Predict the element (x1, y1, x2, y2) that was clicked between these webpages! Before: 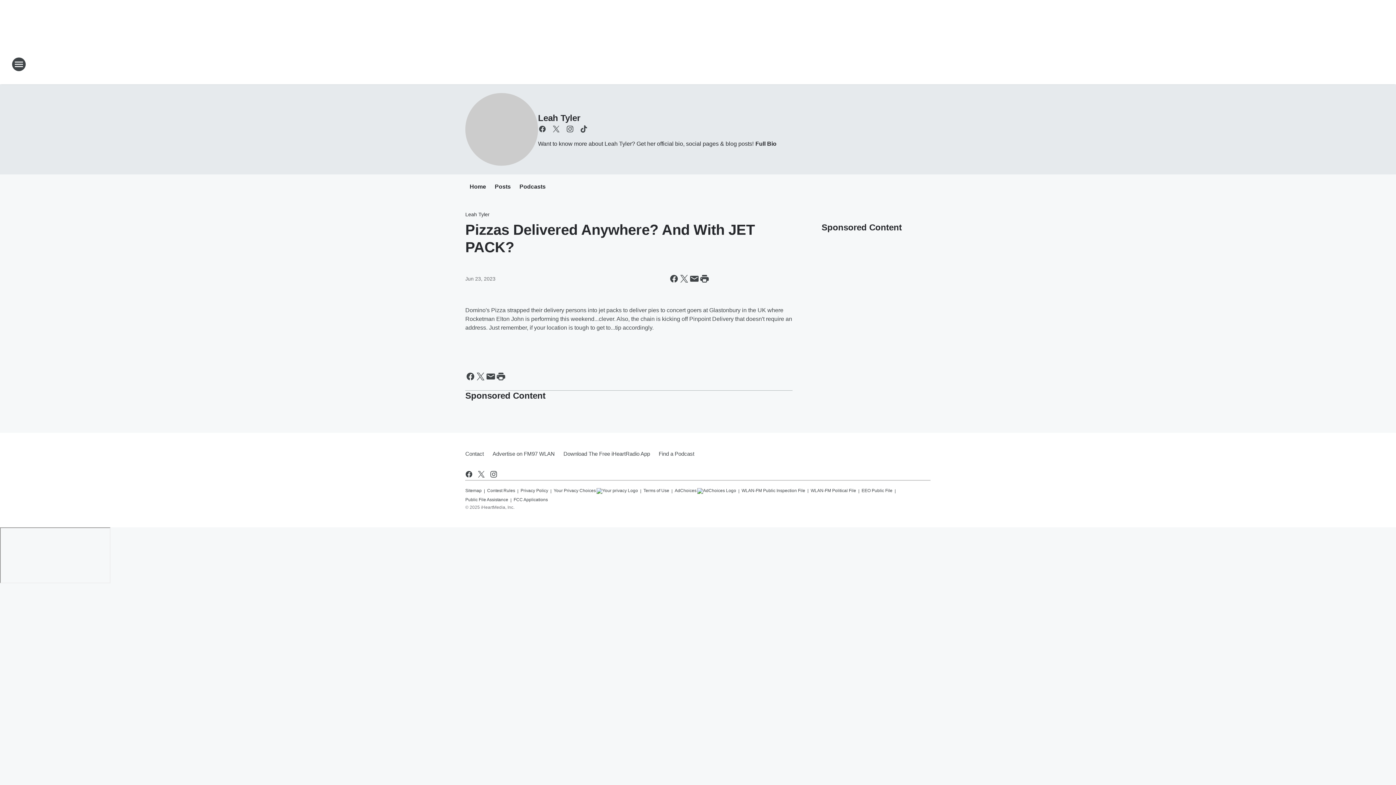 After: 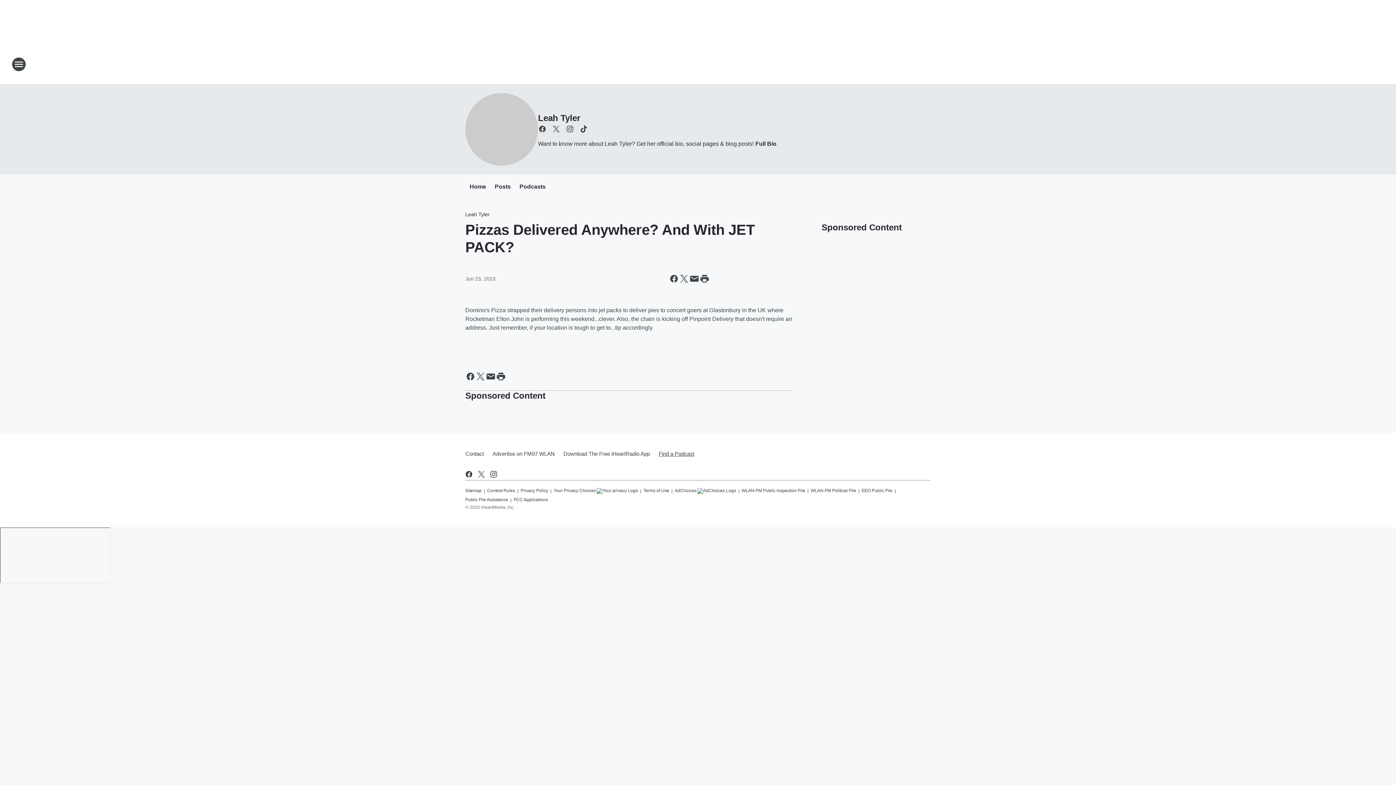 Action: bbox: (654, 444, 694, 463) label: Find a Podcast